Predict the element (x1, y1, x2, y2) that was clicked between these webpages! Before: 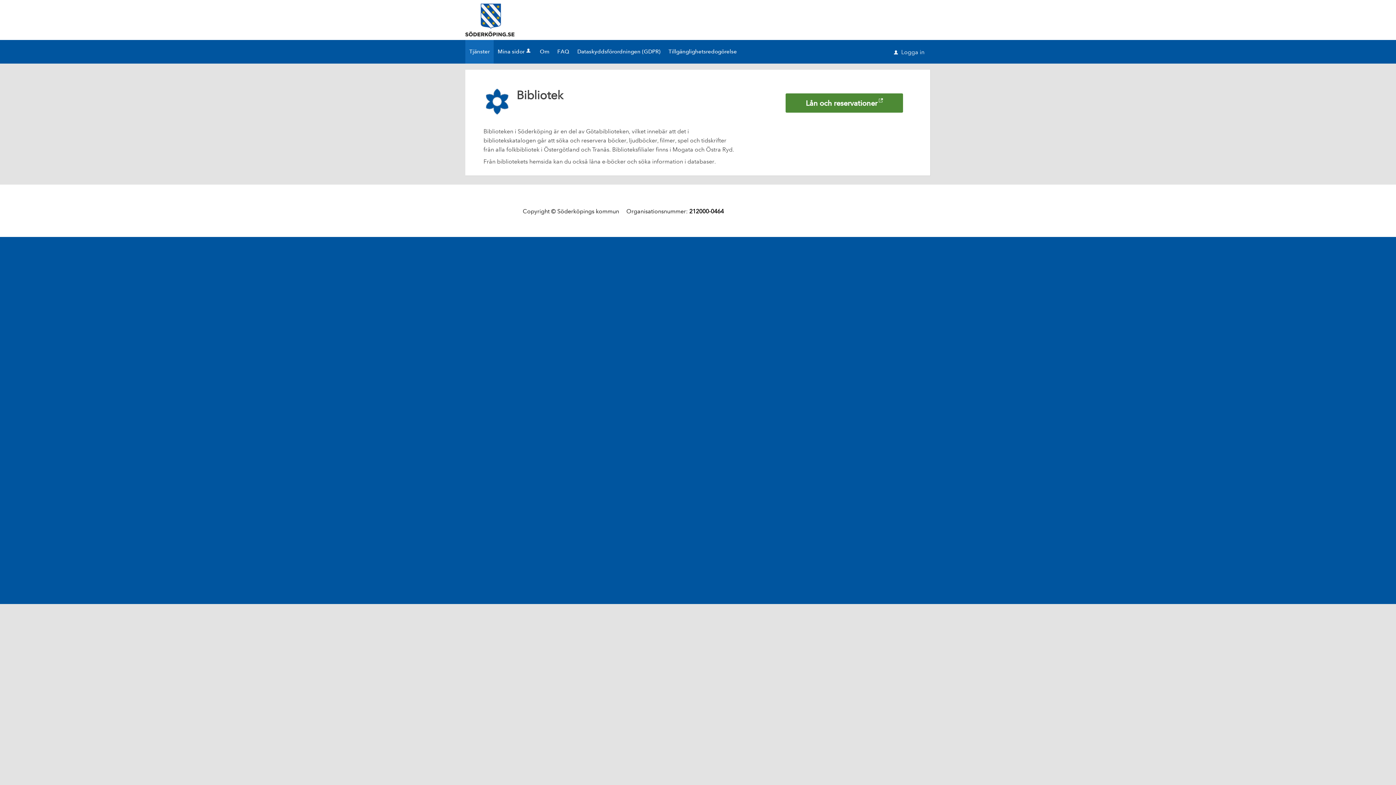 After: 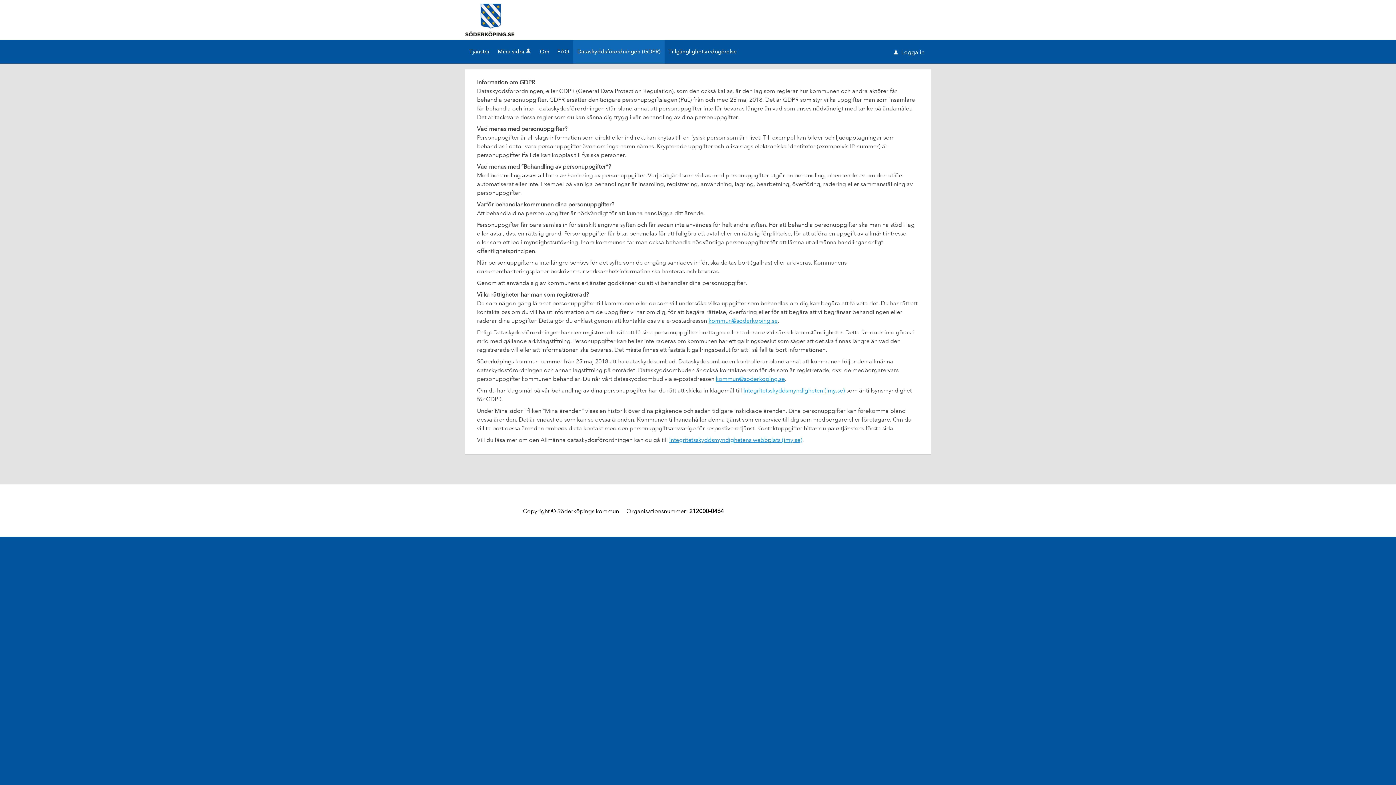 Action: label: Dataskyddsförordningen (GDPR) bbox: (573, 40, 664, 63)